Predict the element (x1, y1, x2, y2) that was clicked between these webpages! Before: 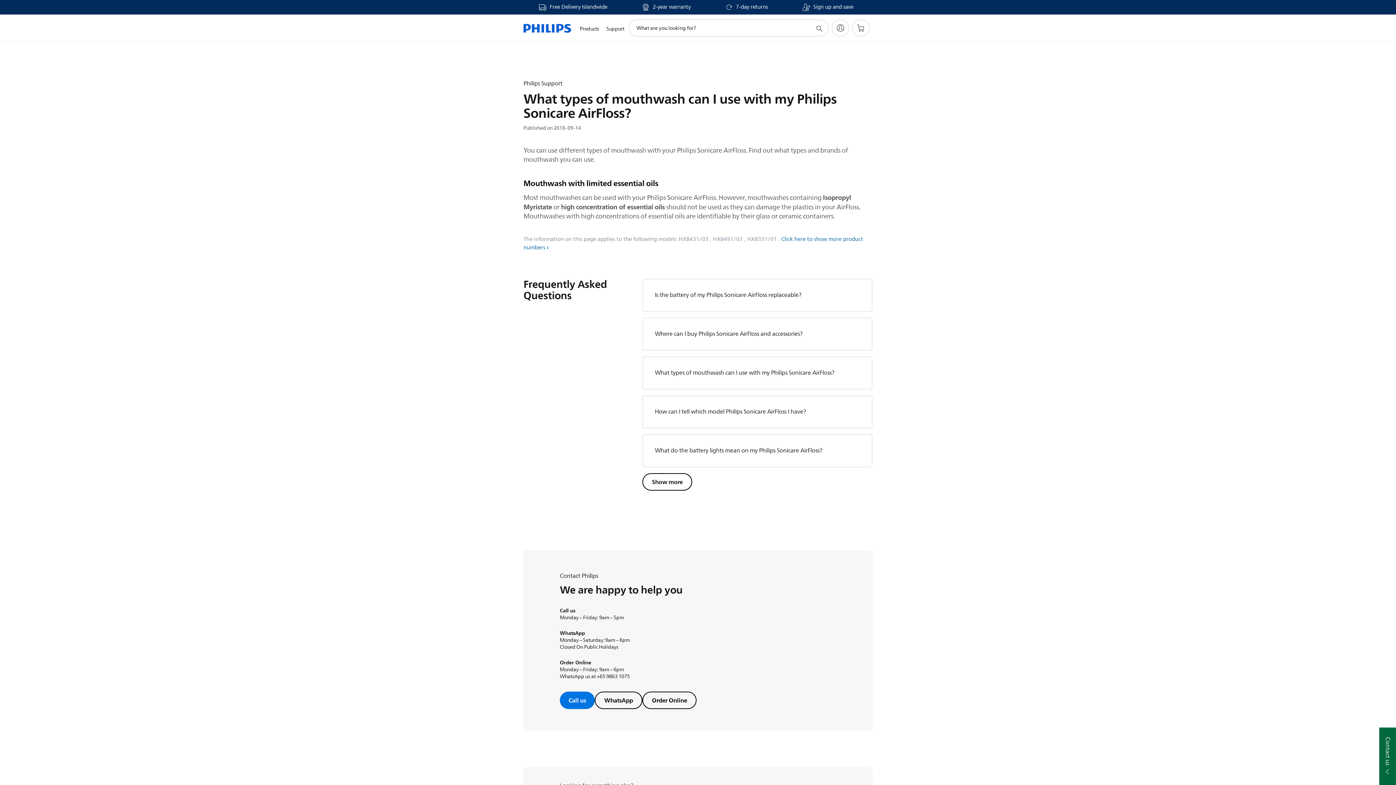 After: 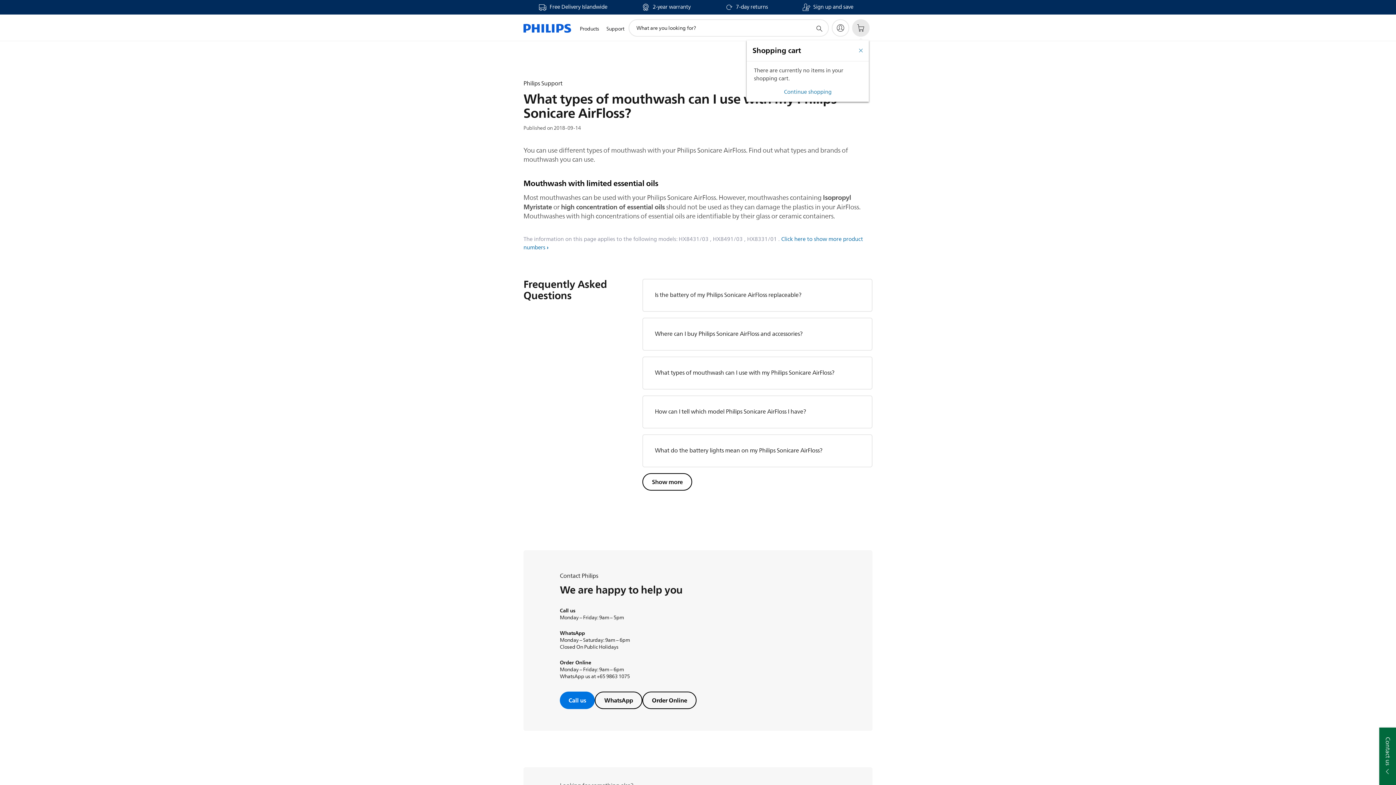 Action: bbox: (852, 19, 869, 36)